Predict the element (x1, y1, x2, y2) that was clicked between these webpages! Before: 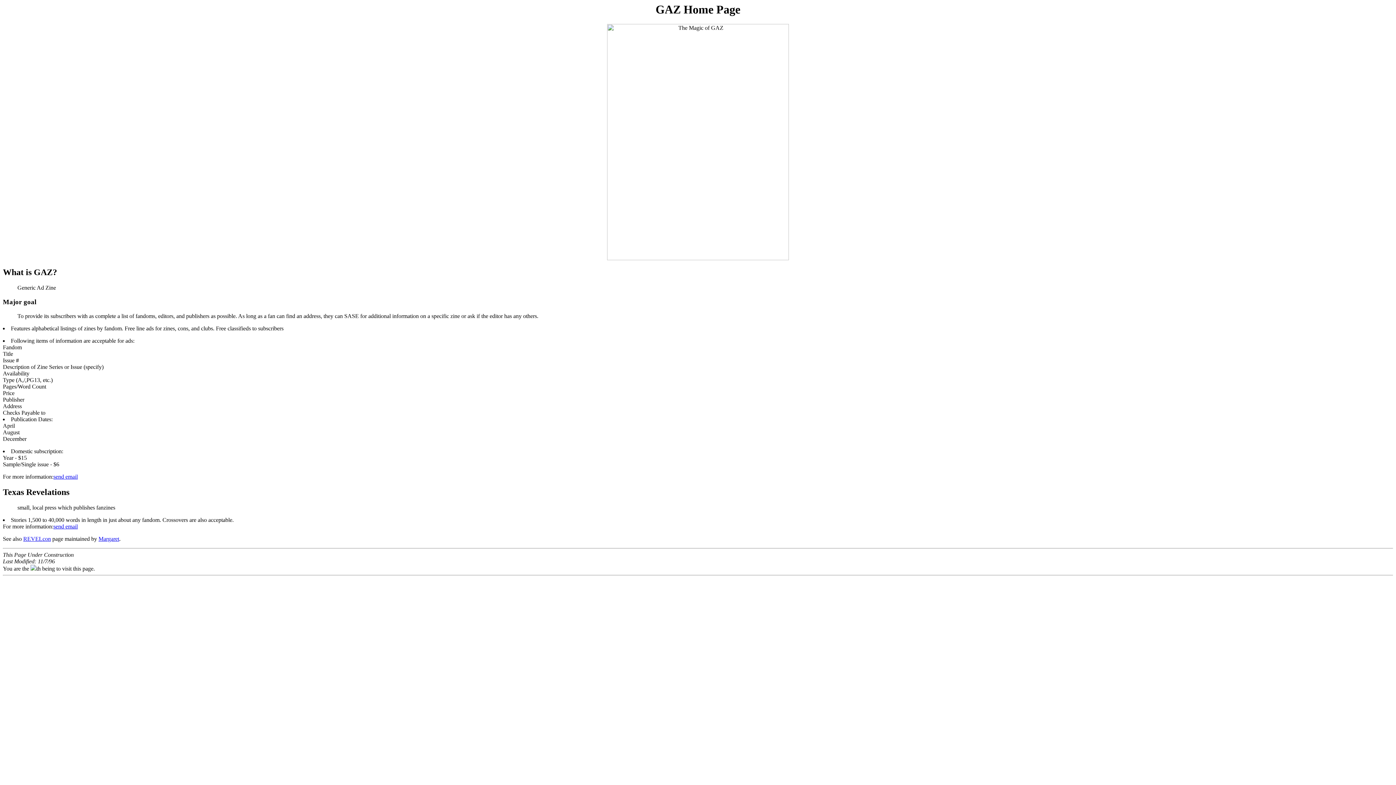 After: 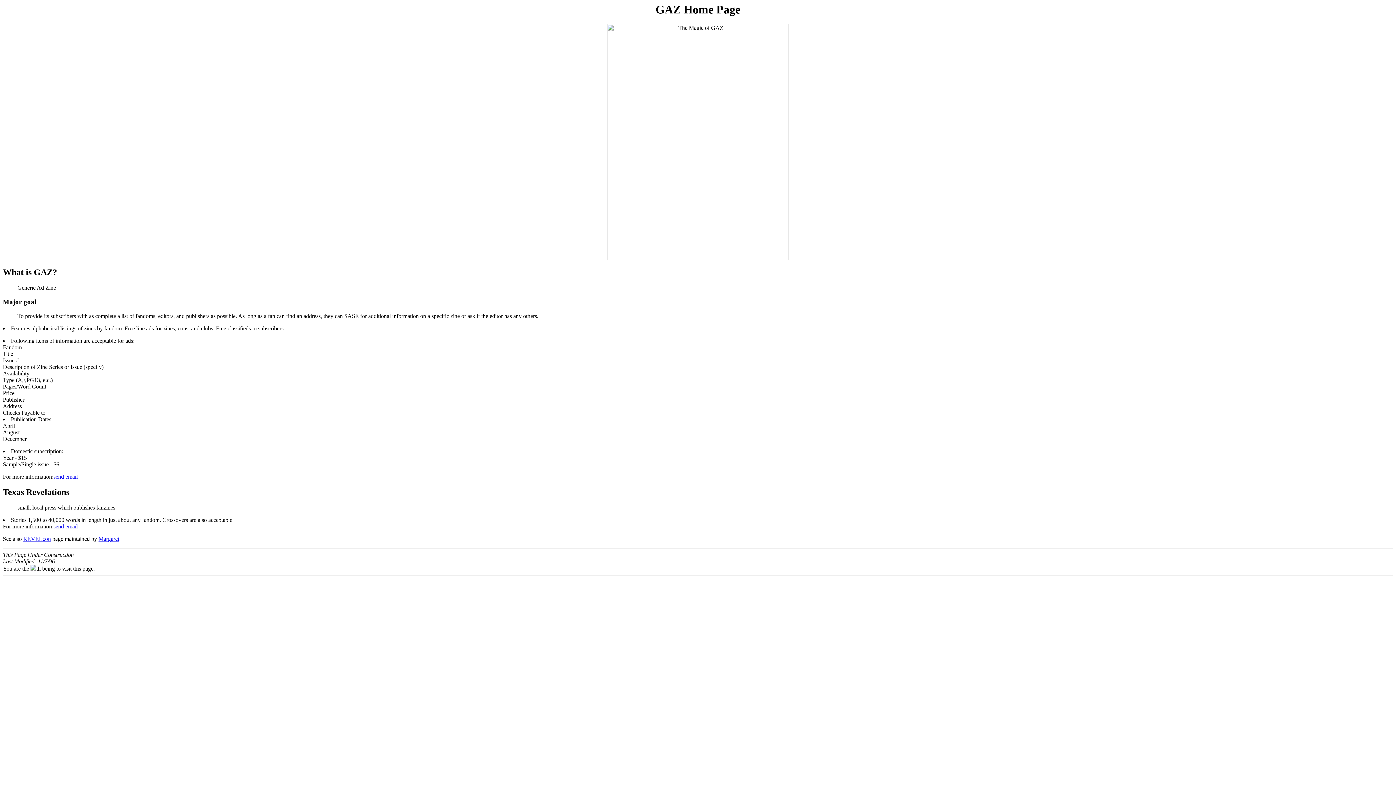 Action: bbox: (53, 523, 77, 529) label: send email